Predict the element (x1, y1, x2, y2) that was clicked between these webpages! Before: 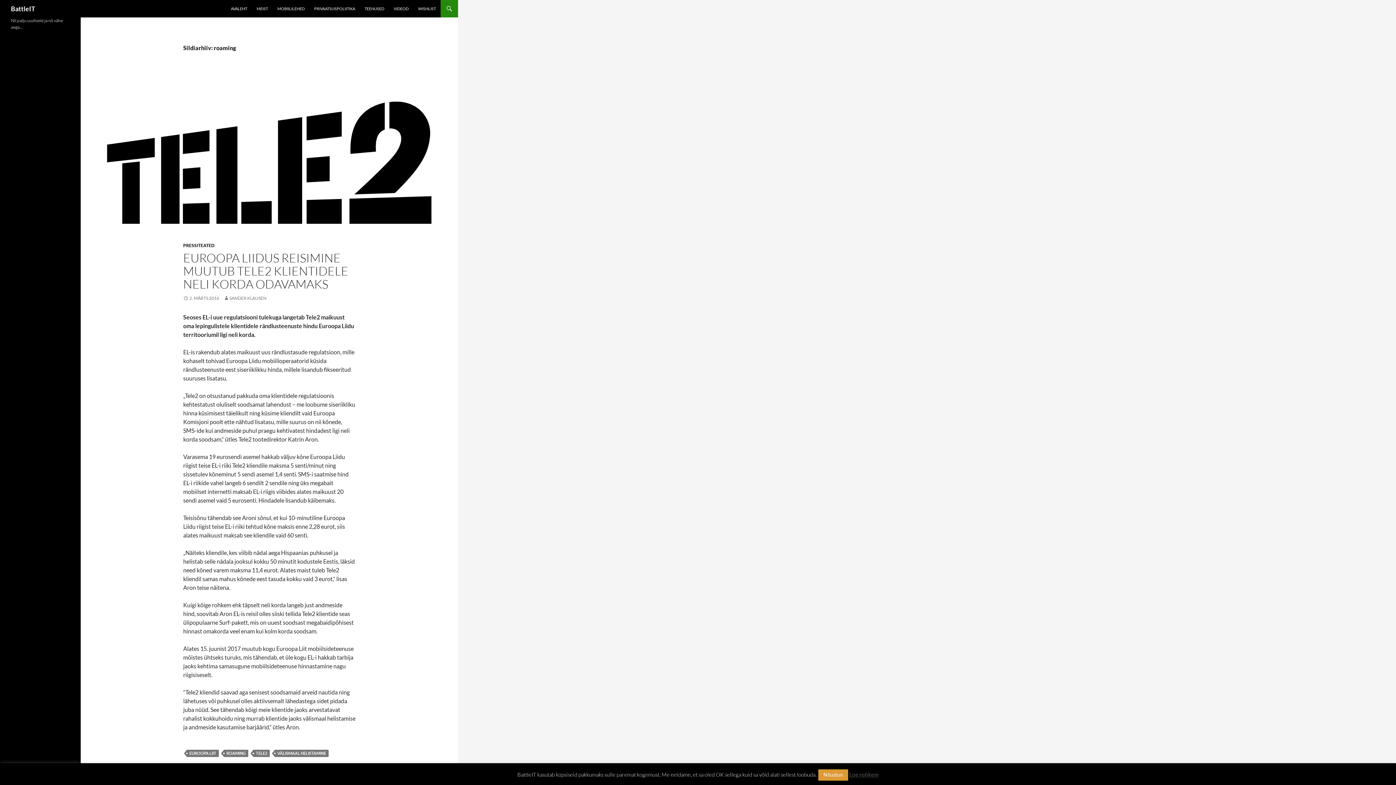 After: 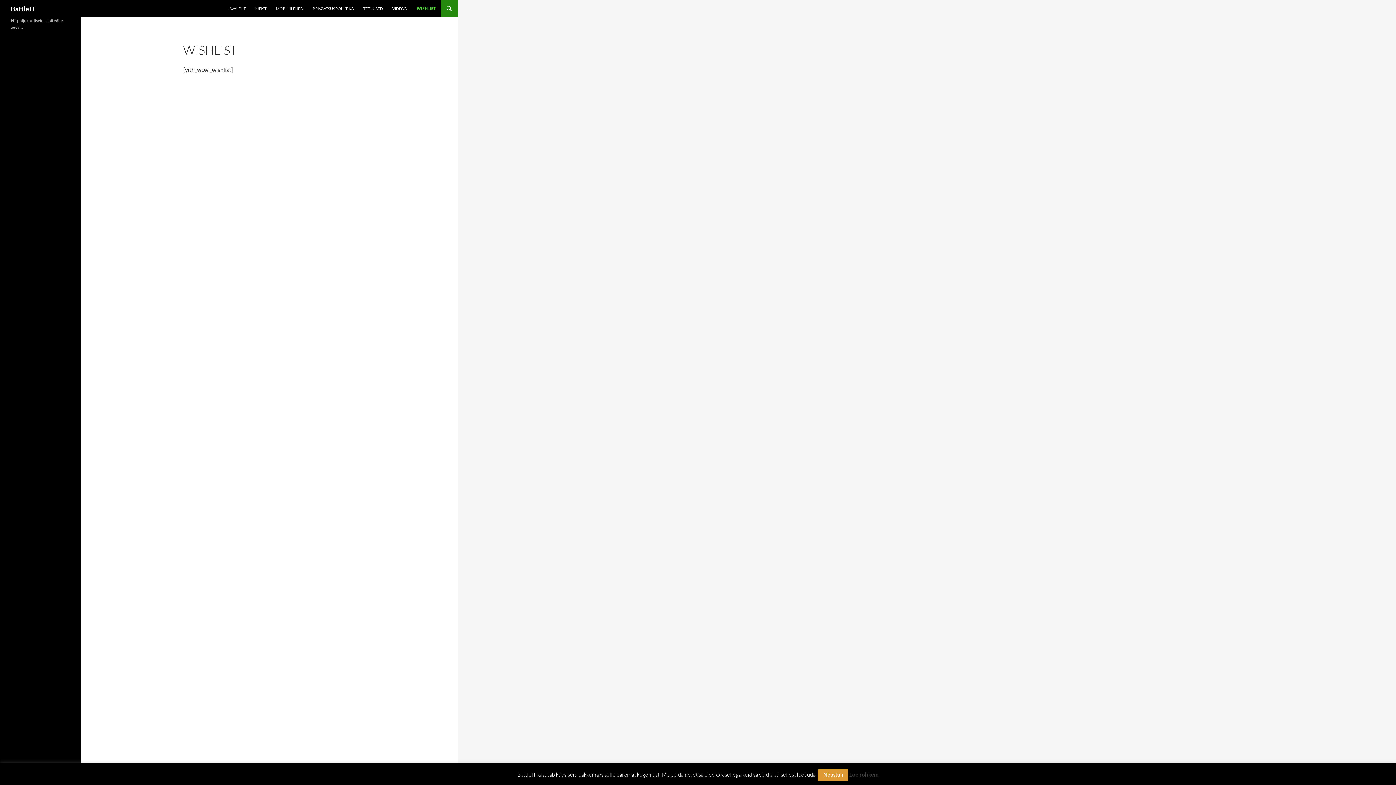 Action: label: WISHLIST bbox: (413, 0, 440, 17)